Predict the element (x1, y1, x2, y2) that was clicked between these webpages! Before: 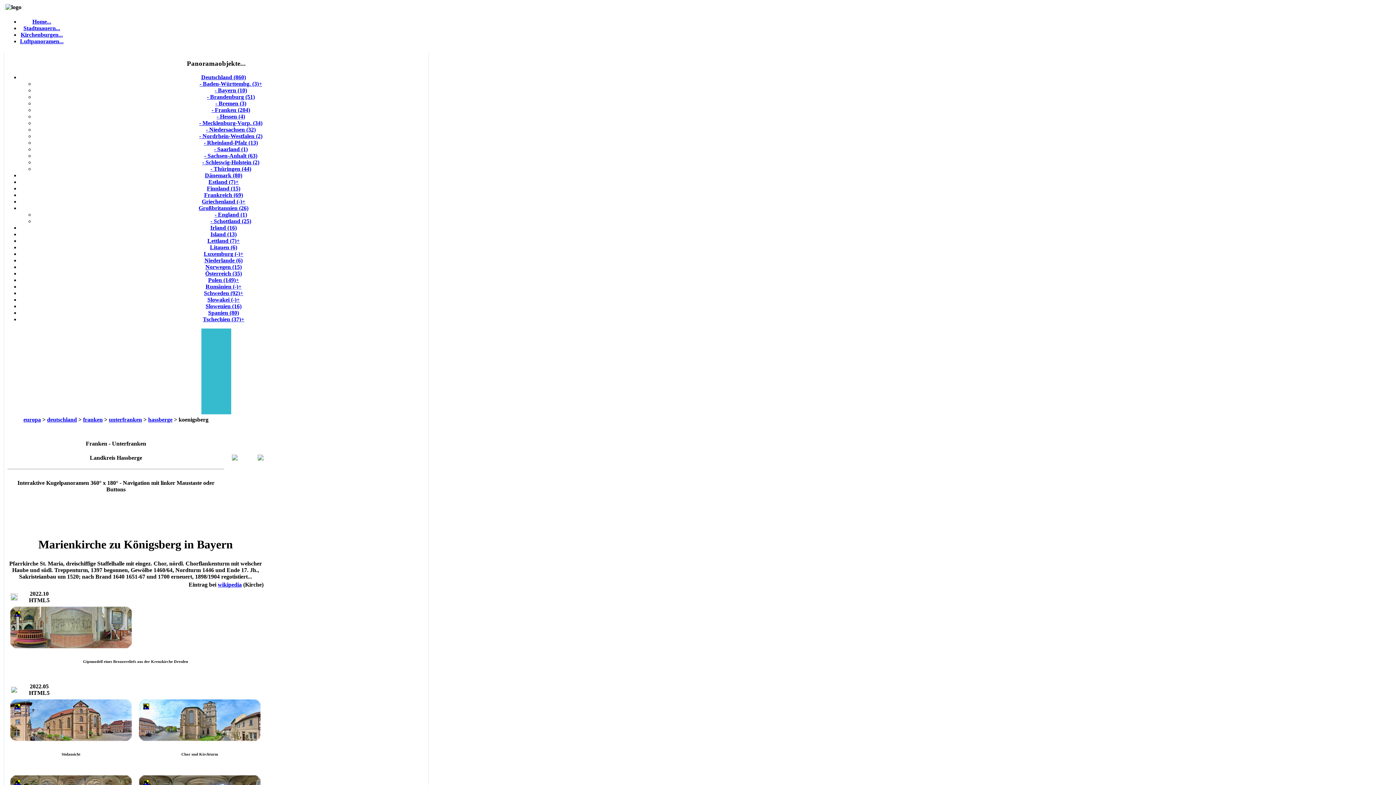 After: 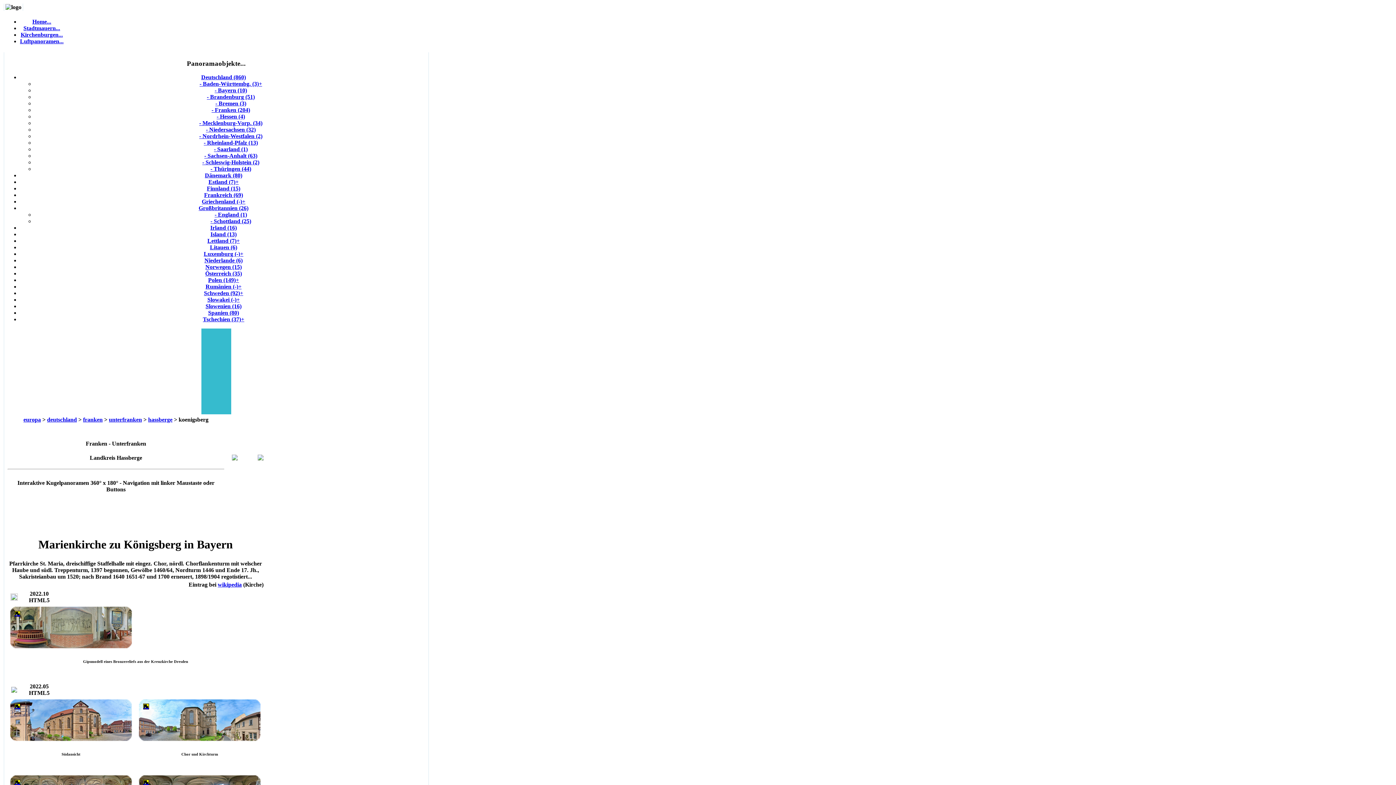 Action: bbox: (217, 581, 241, 588) label: wikipedia